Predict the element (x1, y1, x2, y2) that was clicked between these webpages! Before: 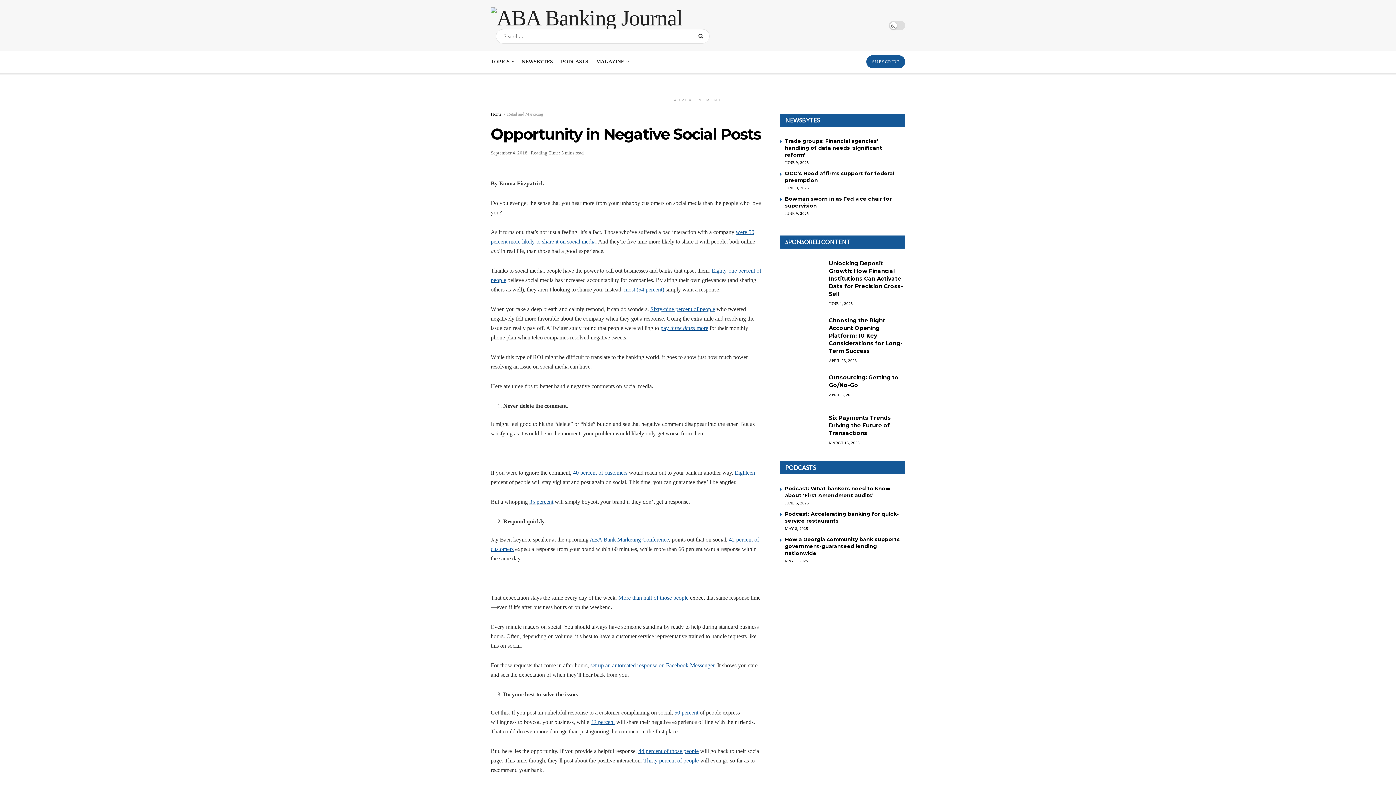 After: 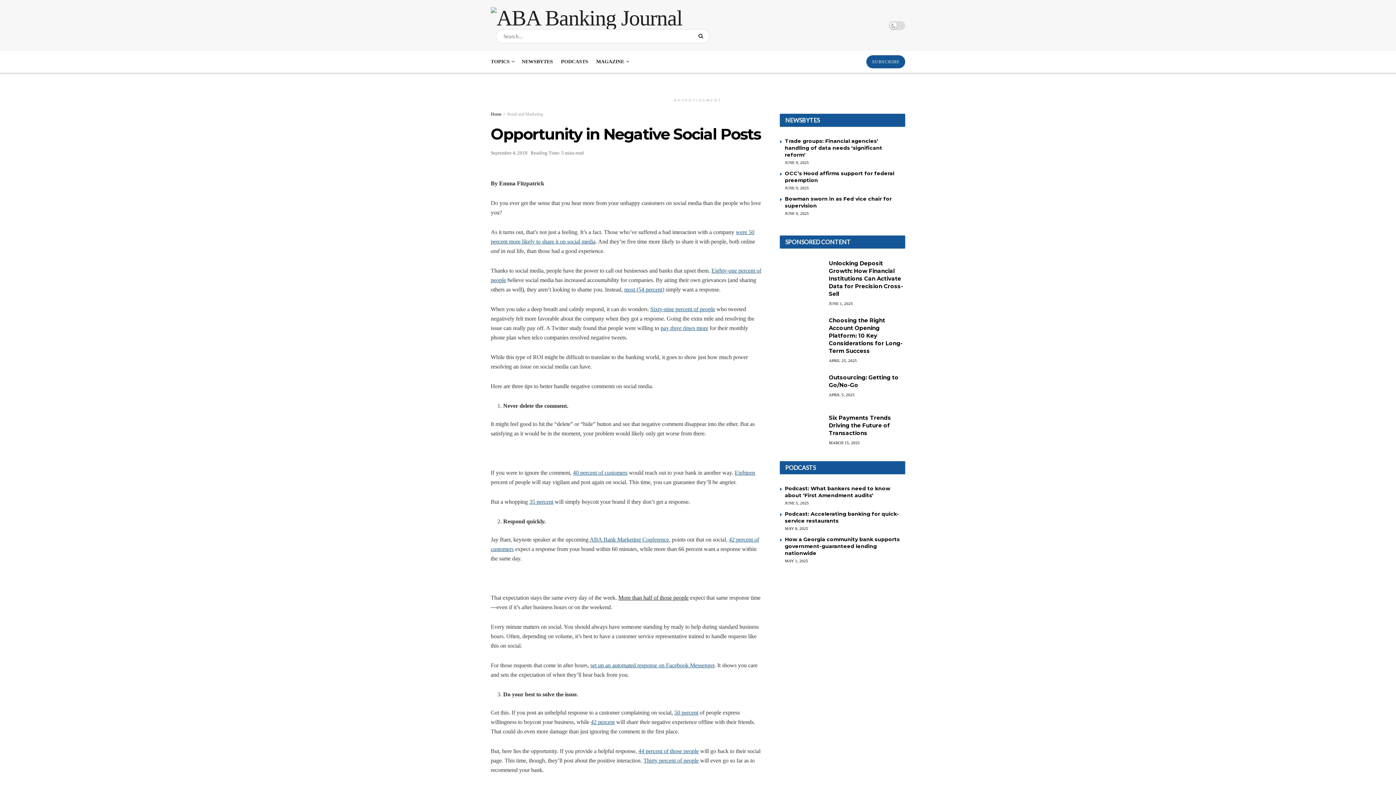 Action: bbox: (618, 594, 688, 601) label: More than half of those people